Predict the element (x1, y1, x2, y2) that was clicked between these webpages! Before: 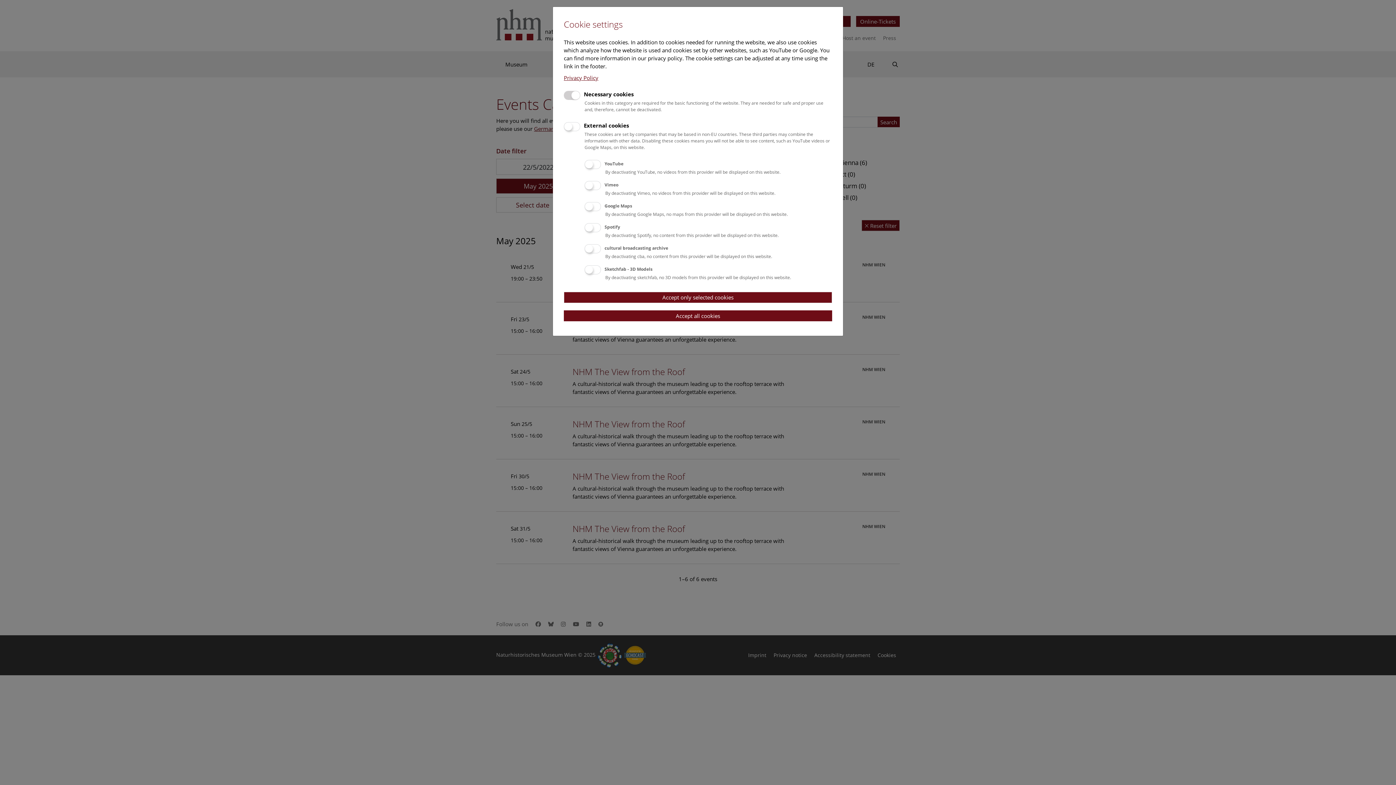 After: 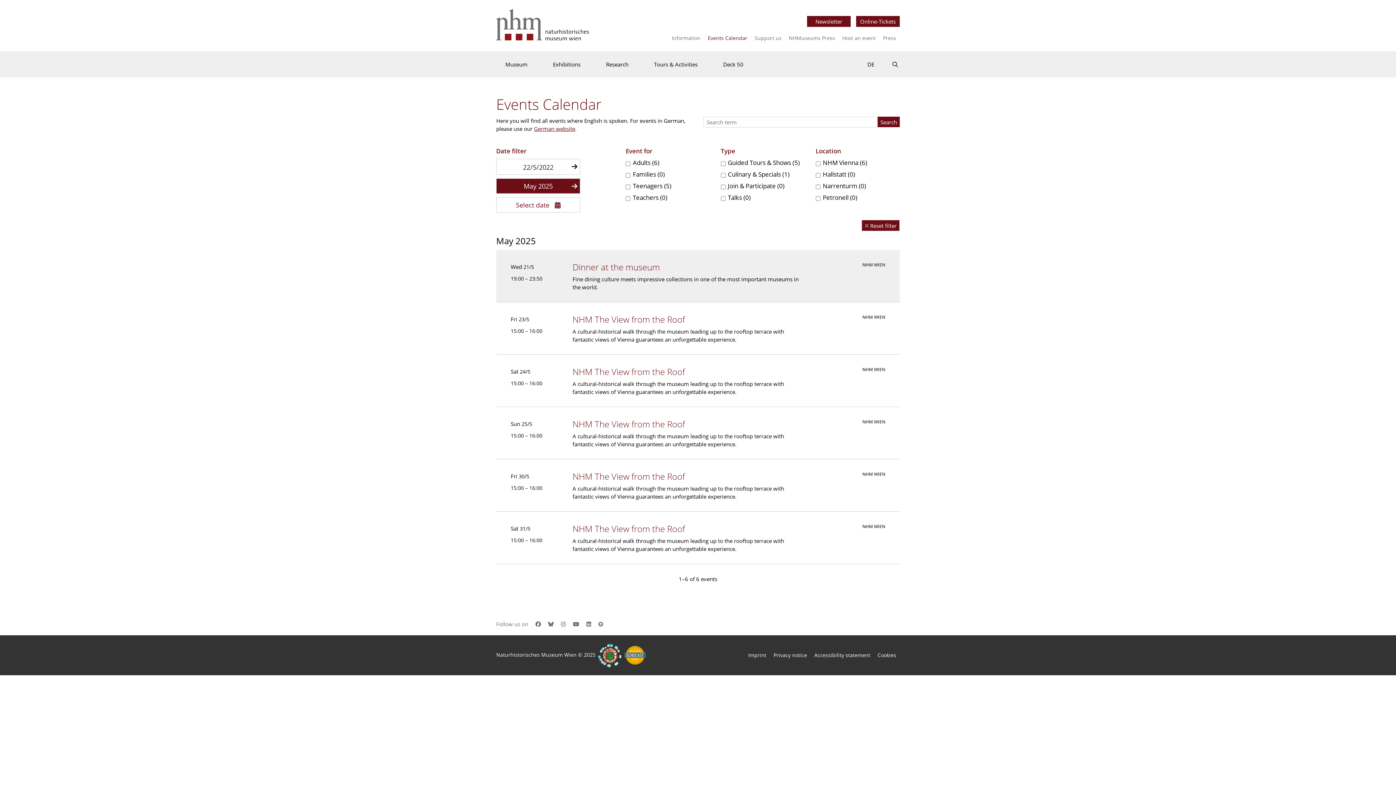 Action: bbox: (564, 291, 832, 303) label: Accept only selected cookies